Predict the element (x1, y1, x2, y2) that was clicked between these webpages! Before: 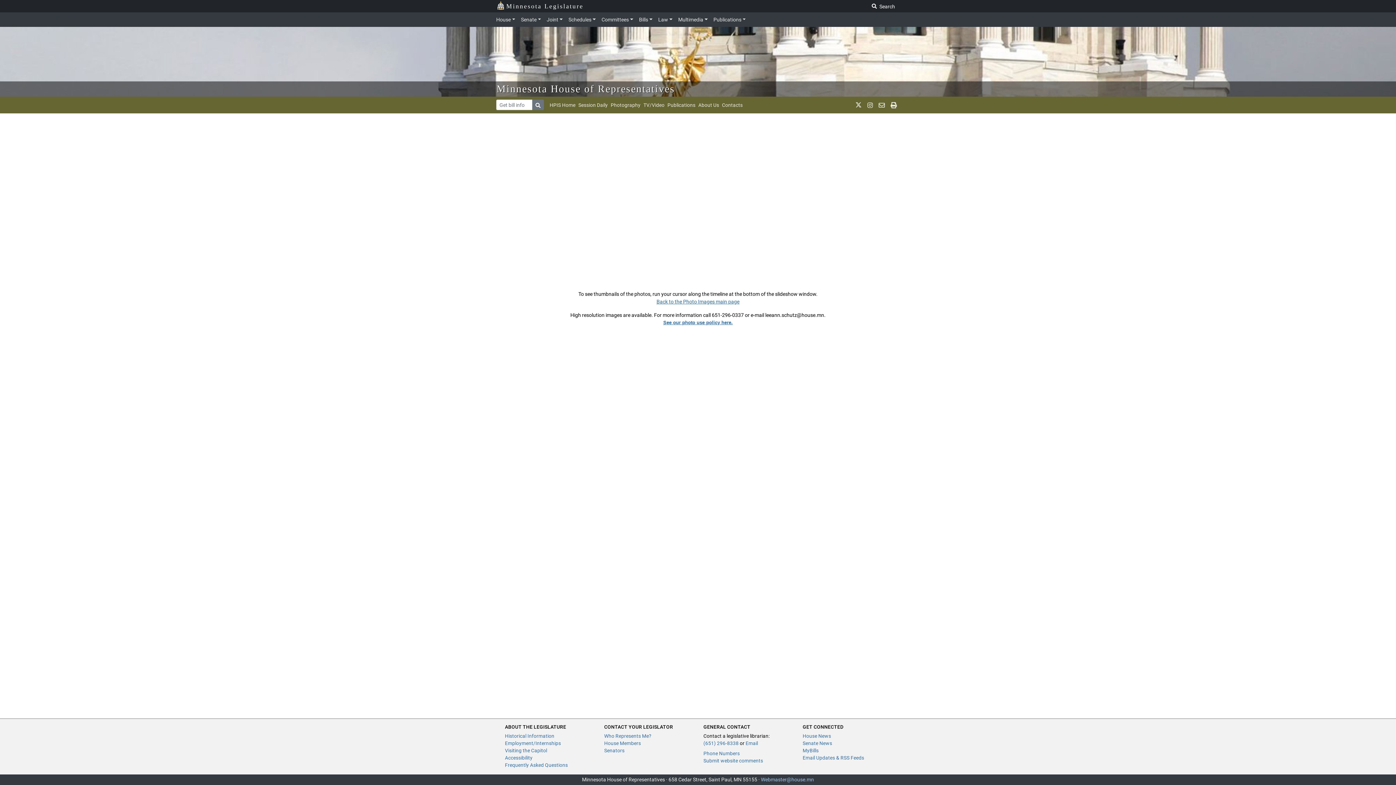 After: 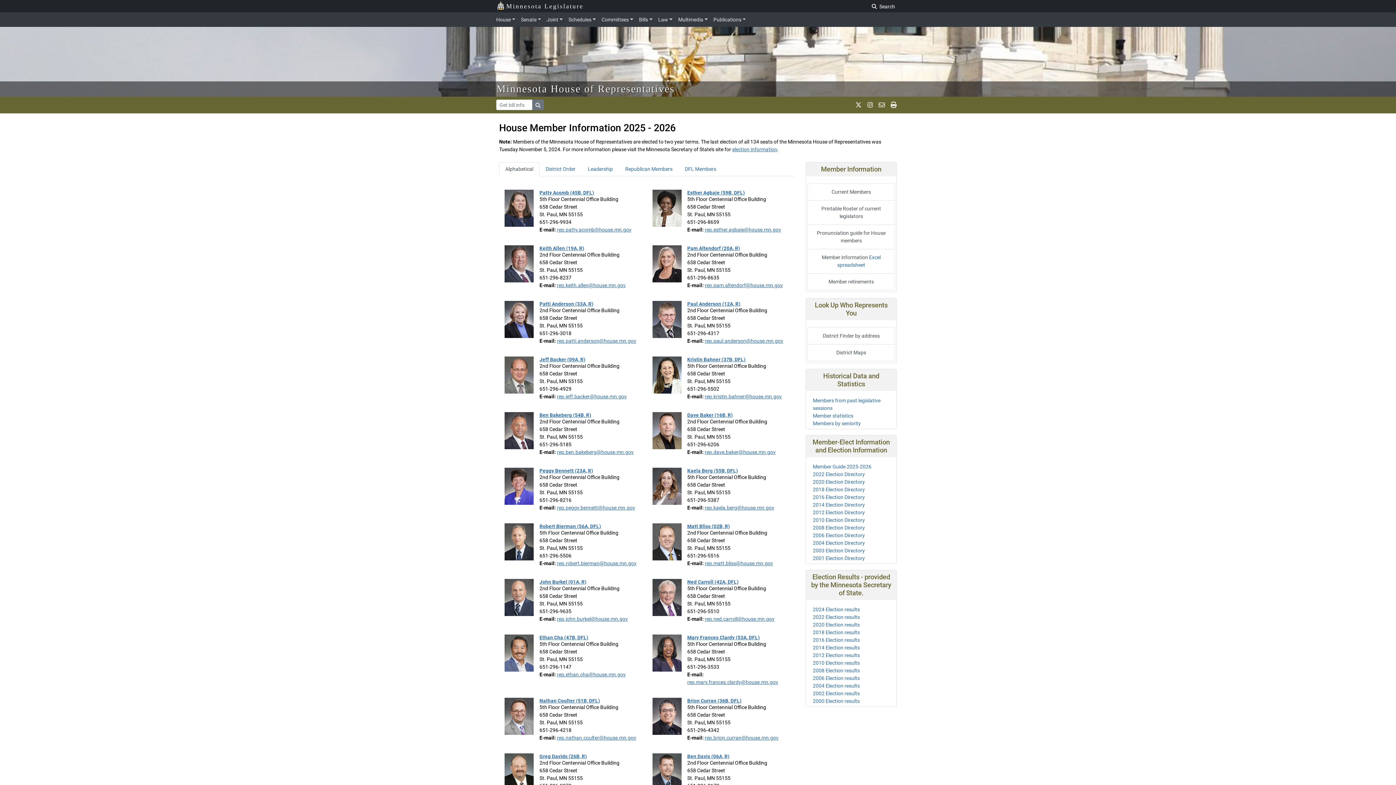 Action: bbox: (604, 740, 641, 746) label: House Members